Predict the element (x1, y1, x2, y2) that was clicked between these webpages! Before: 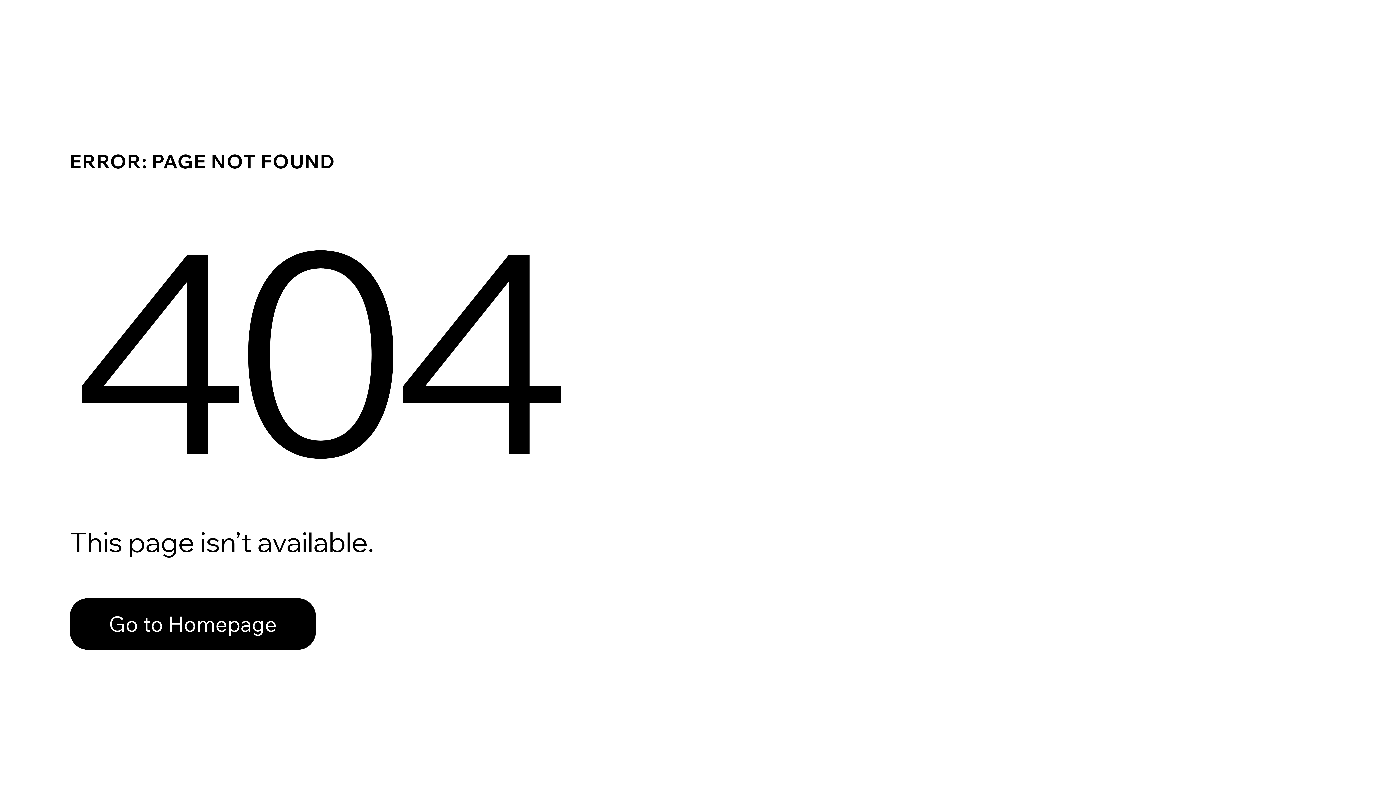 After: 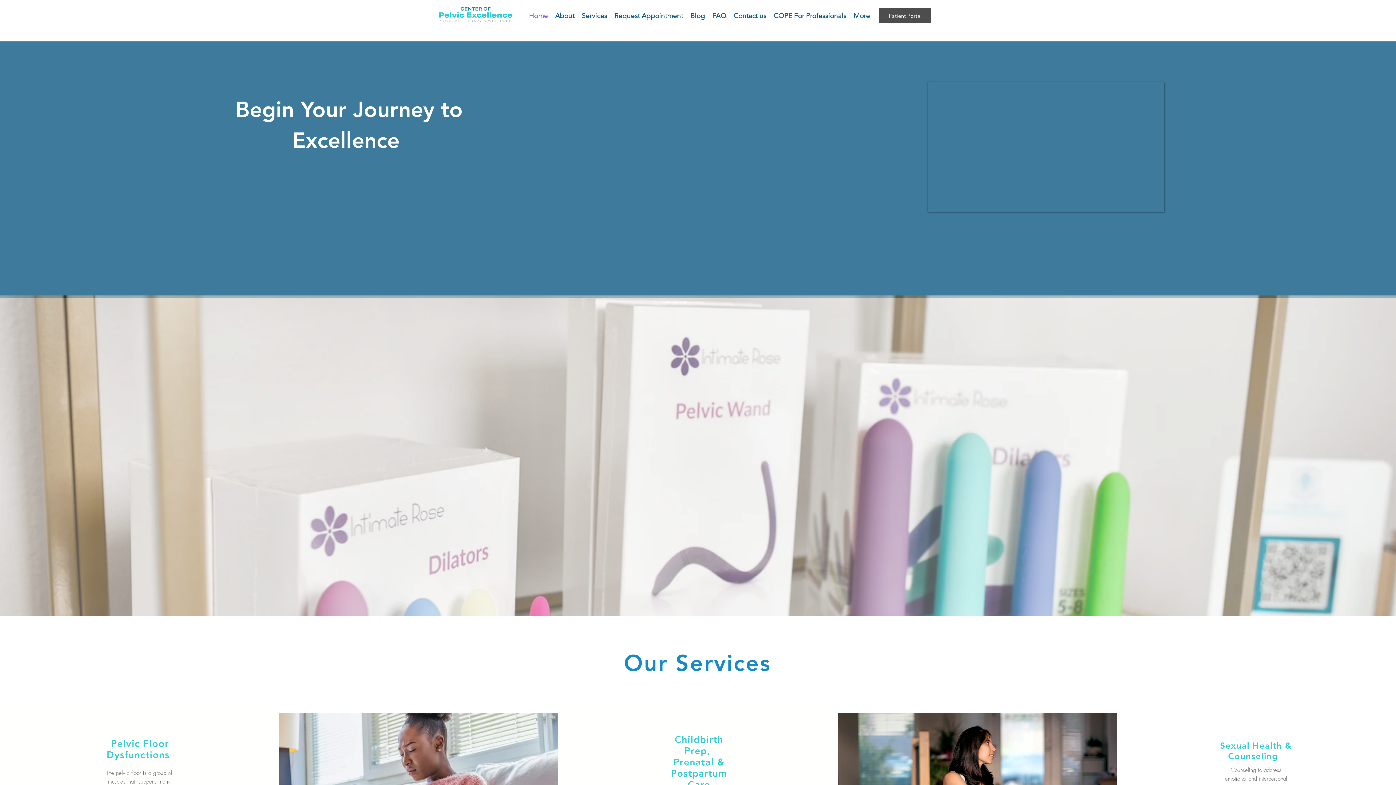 Action: bbox: (69, 598, 316, 650) label: Go to Homepage